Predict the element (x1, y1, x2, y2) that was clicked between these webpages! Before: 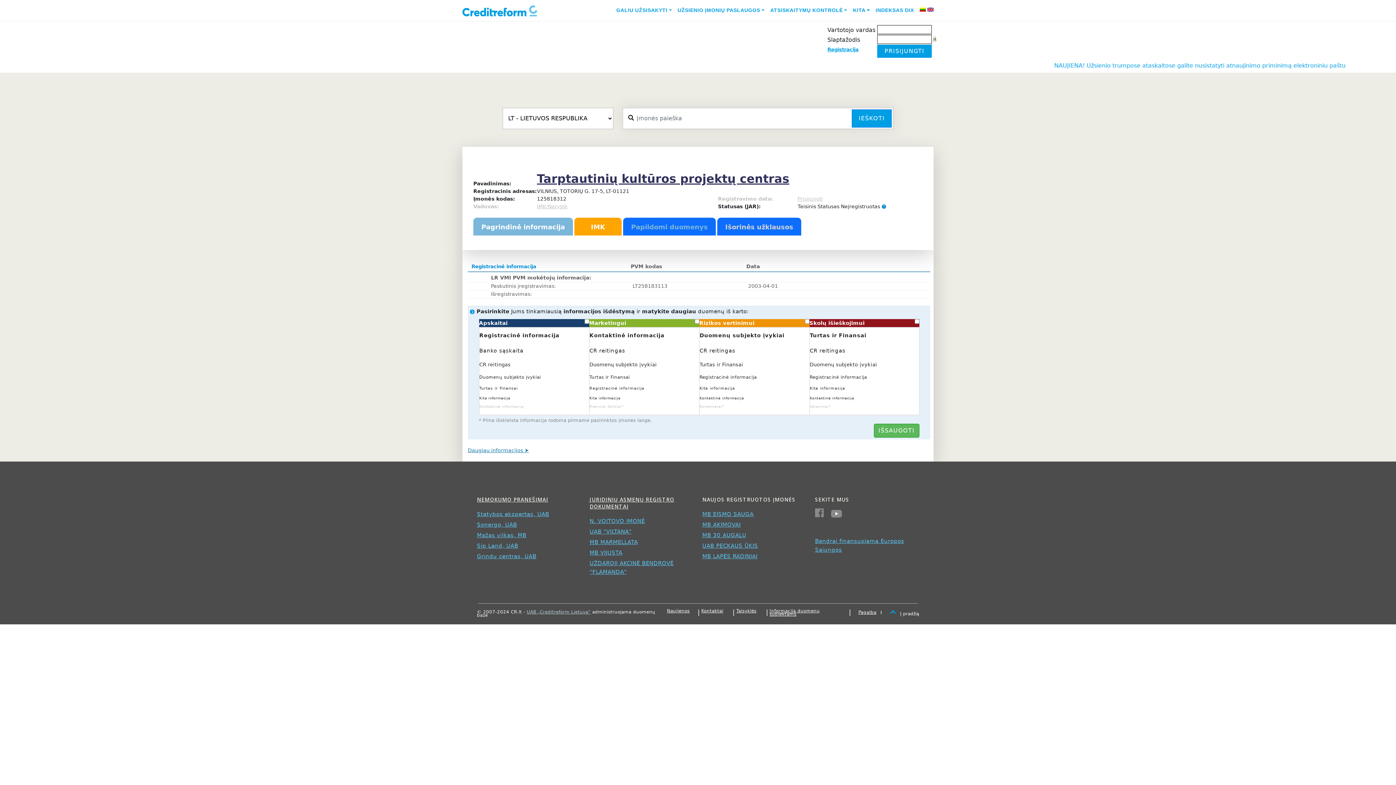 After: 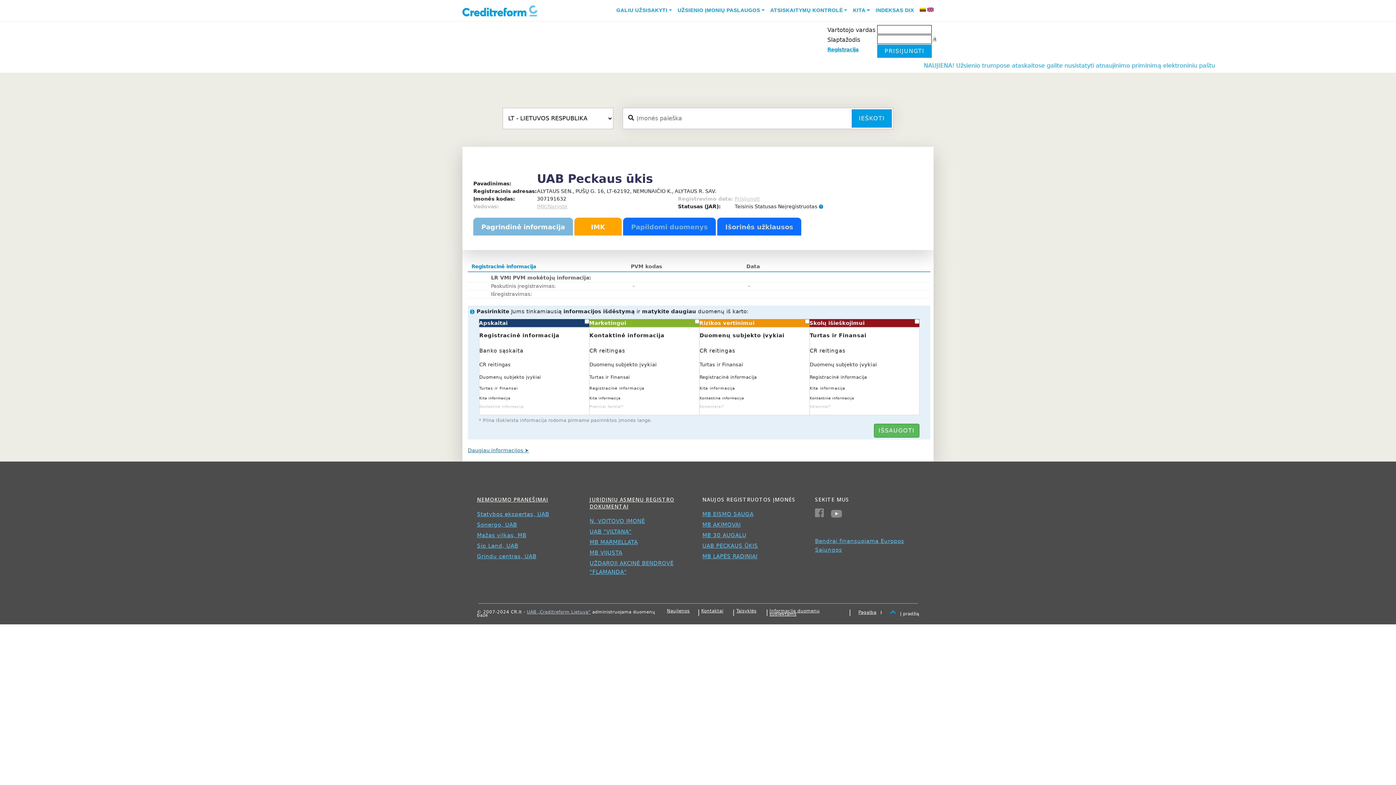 Action: label: UAB PECKAUS ŪKIS bbox: (702, 542, 758, 549)